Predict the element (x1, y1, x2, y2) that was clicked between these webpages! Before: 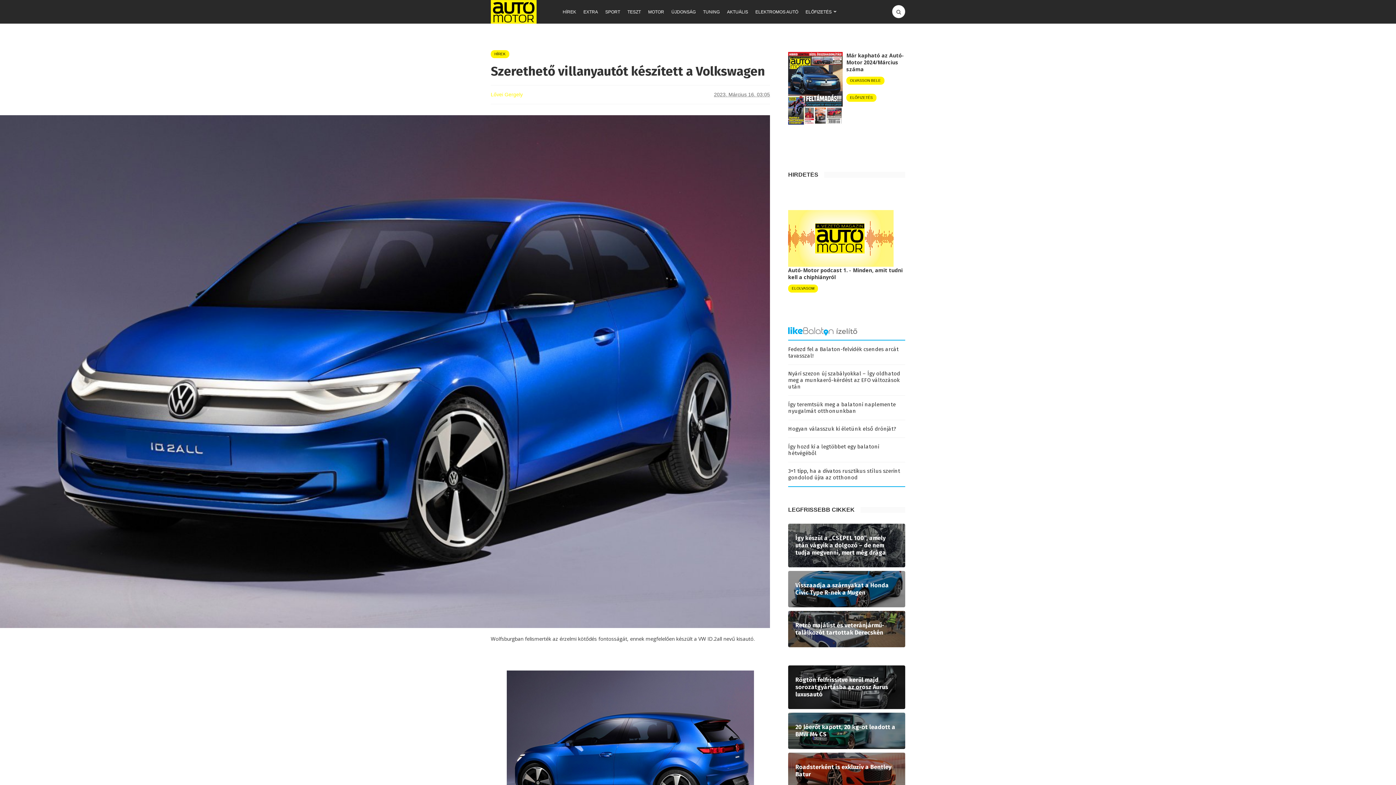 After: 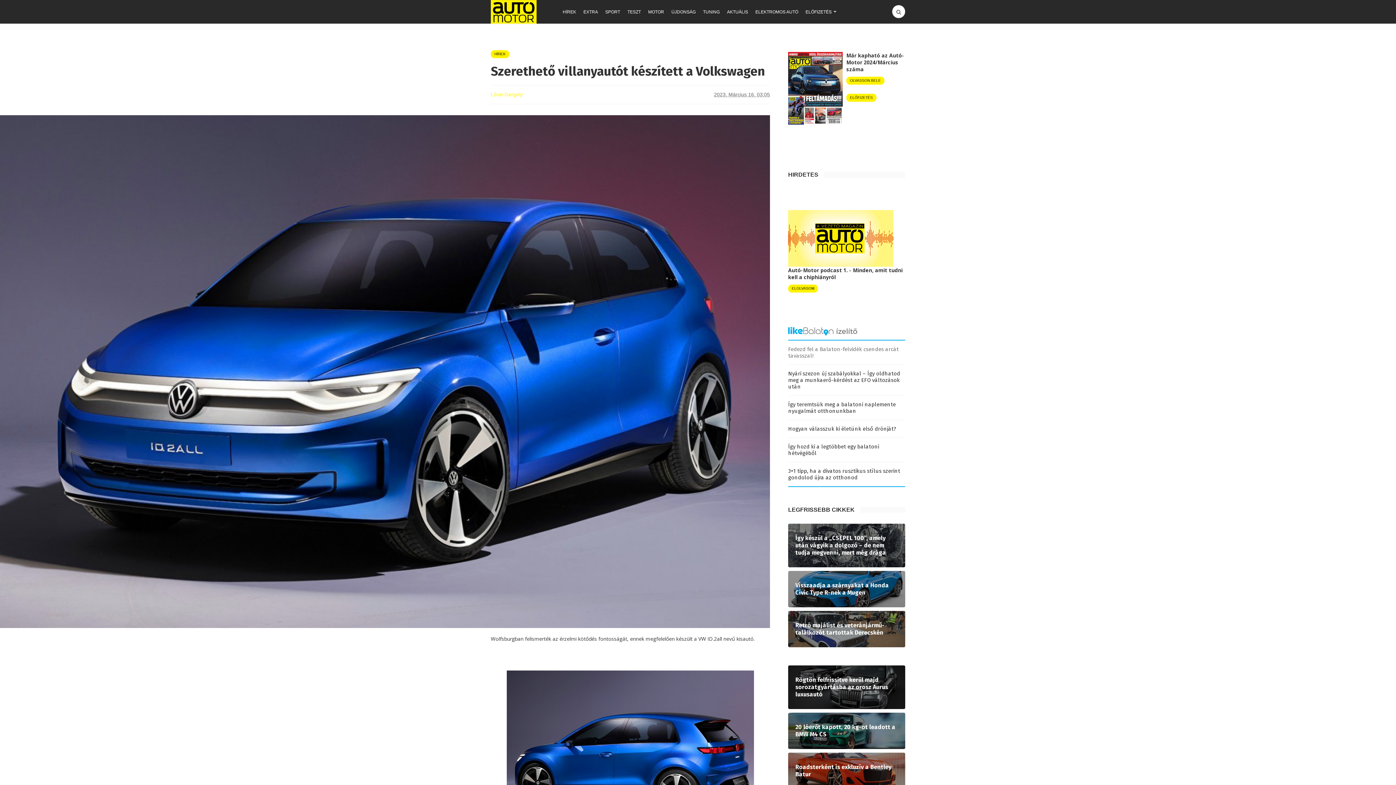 Action: label: Fedezd fel a Balaton-felvidék csendes arcát tavasszal! bbox: (788, 346, 905, 364)